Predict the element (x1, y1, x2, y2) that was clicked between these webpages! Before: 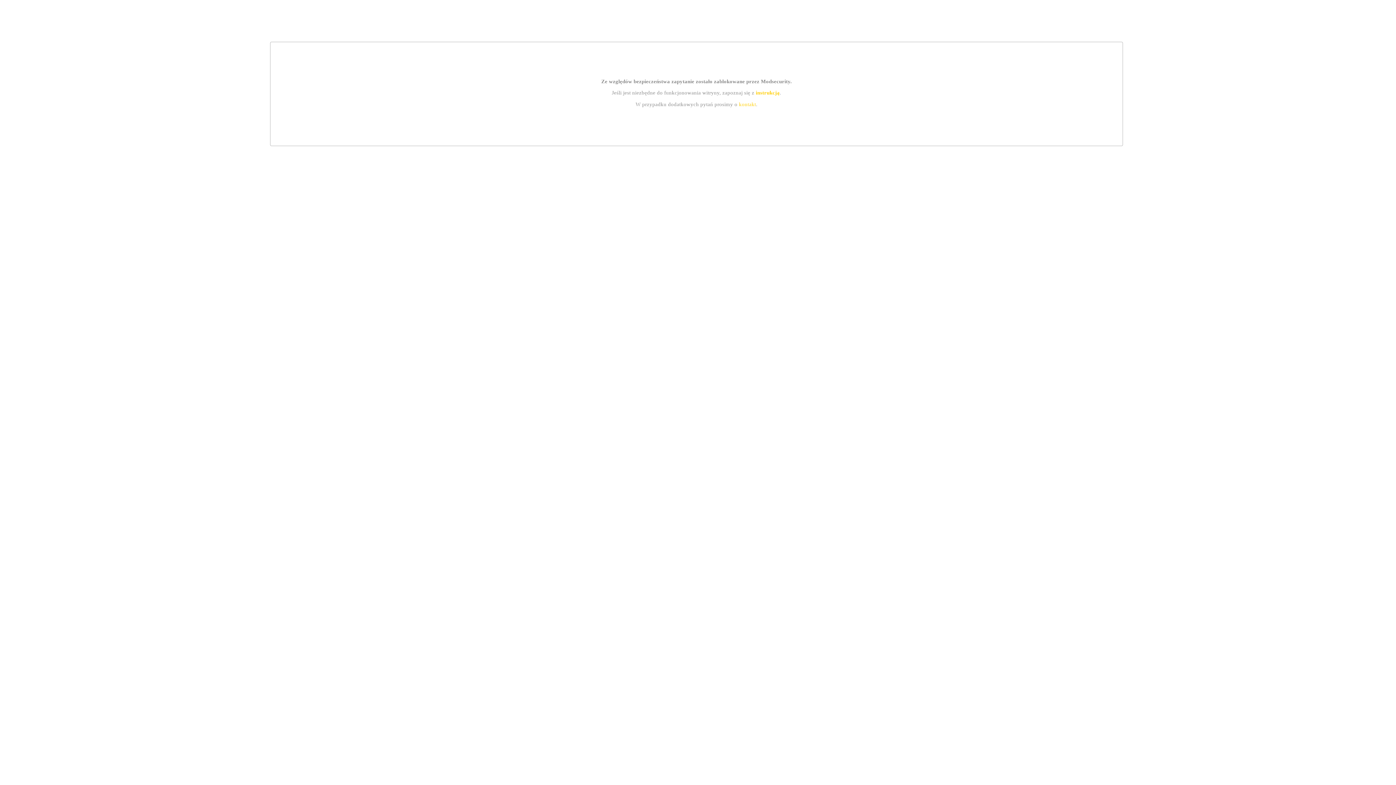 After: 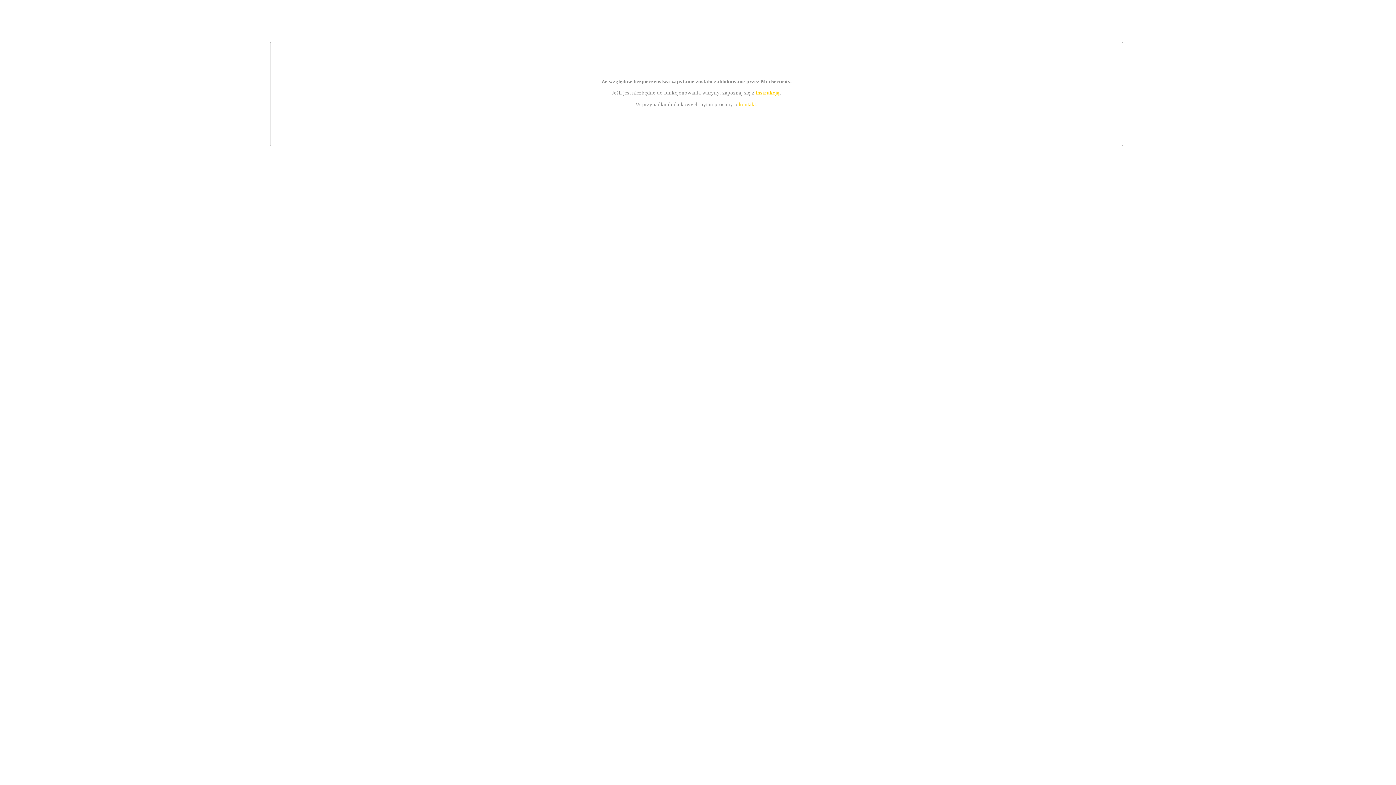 Action: bbox: (755, 89, 779, 95) label: instrukcją